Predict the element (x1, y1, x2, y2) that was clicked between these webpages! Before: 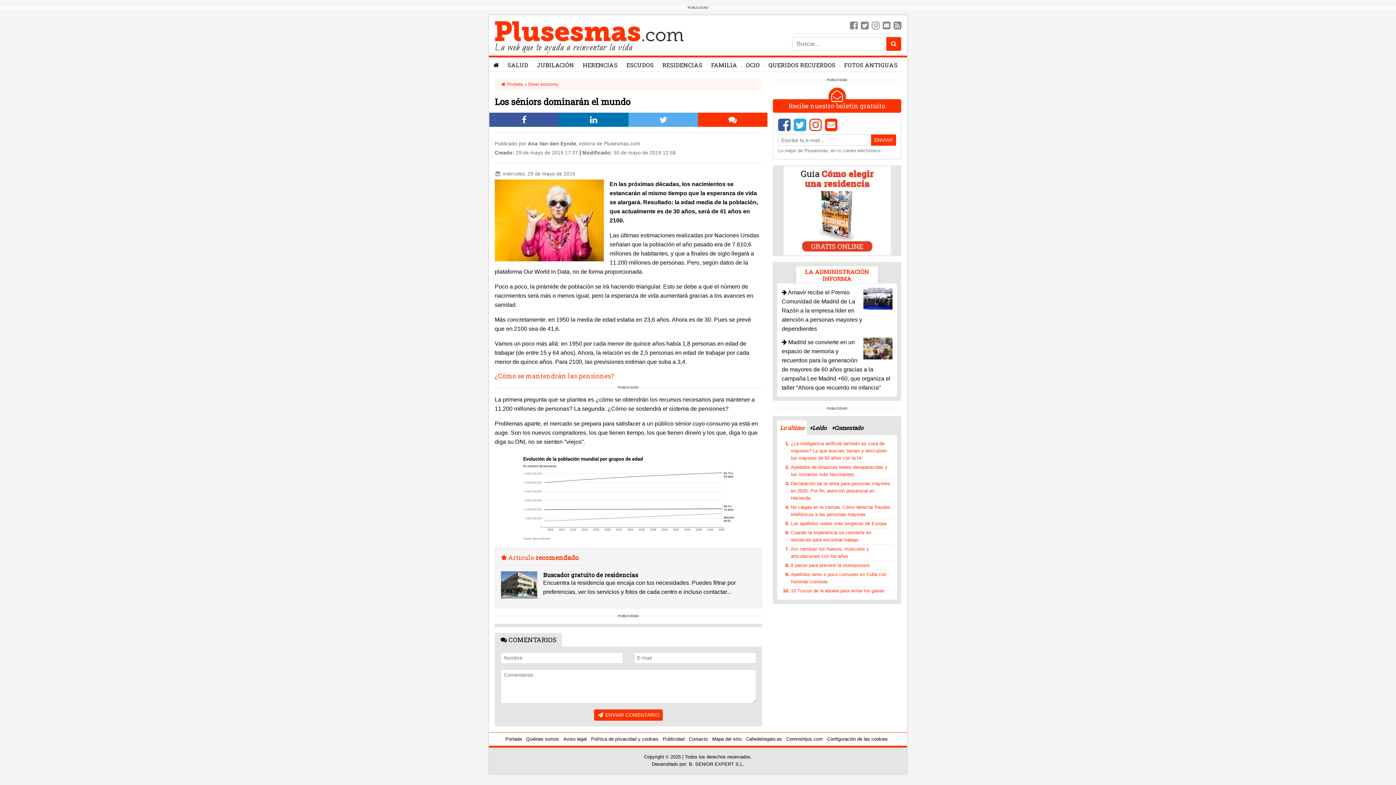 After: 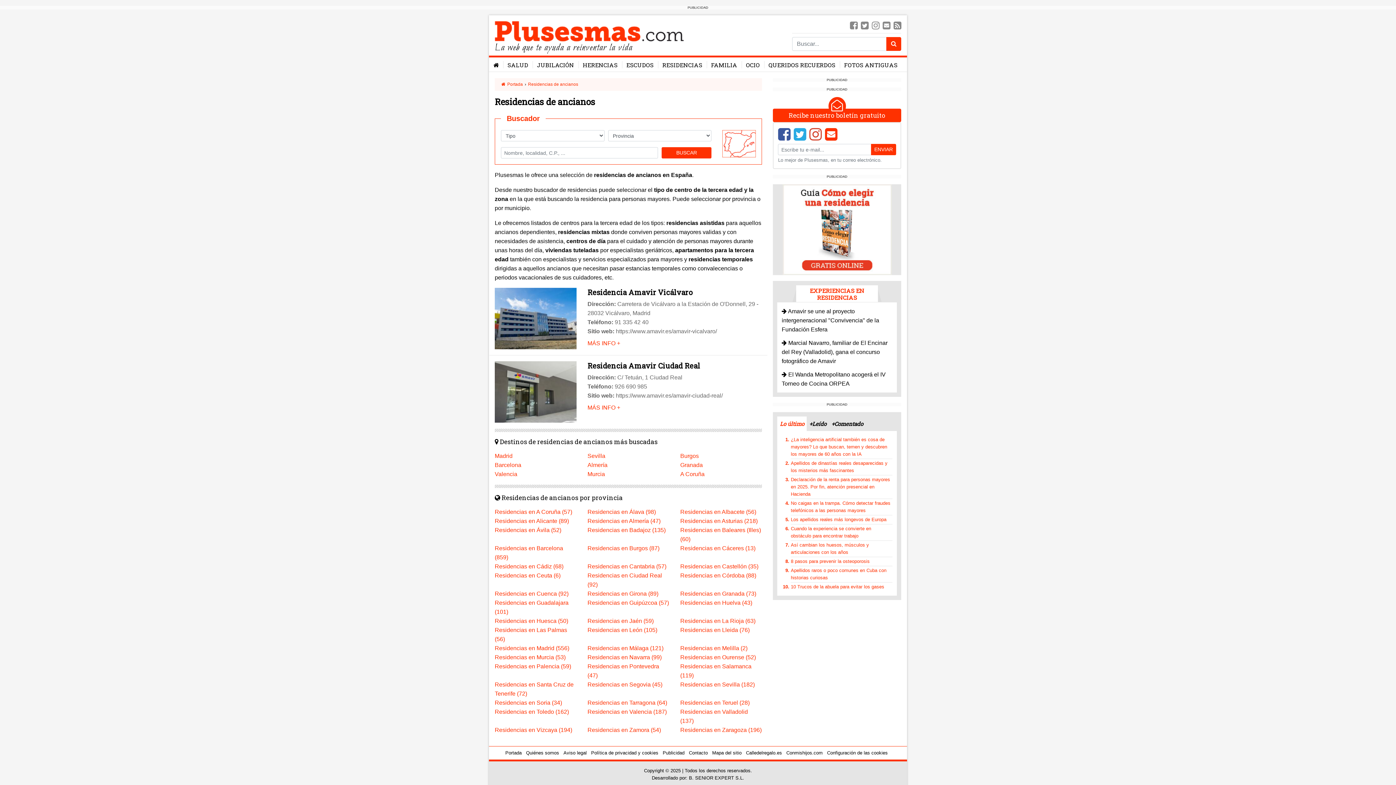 Action: bbox: (658, 57, 706, 72) label: RESIDENCIAS